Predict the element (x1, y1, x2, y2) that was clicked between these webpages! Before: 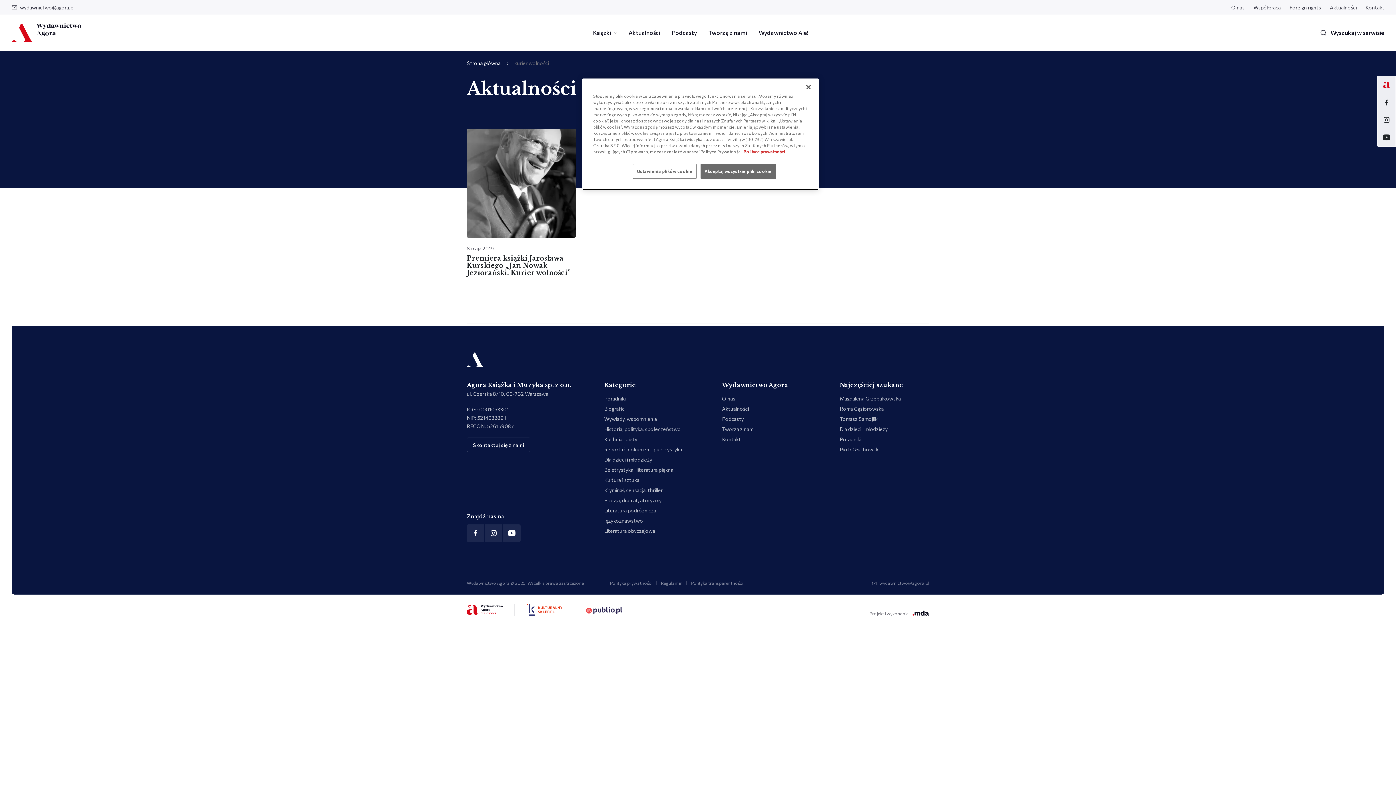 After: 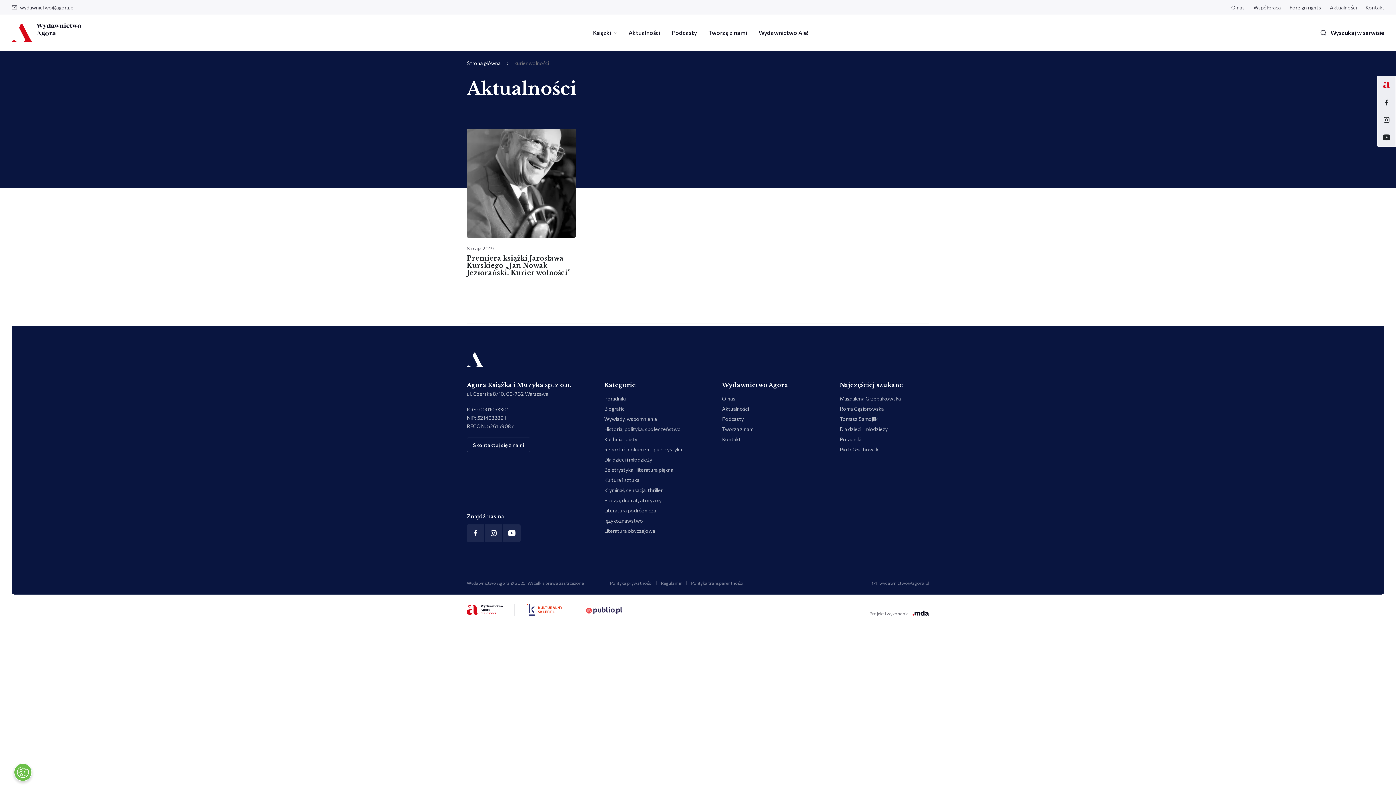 Action: label: Akceptuj wszystkie pliki cookie bbox: (700, 164, 775, 178)